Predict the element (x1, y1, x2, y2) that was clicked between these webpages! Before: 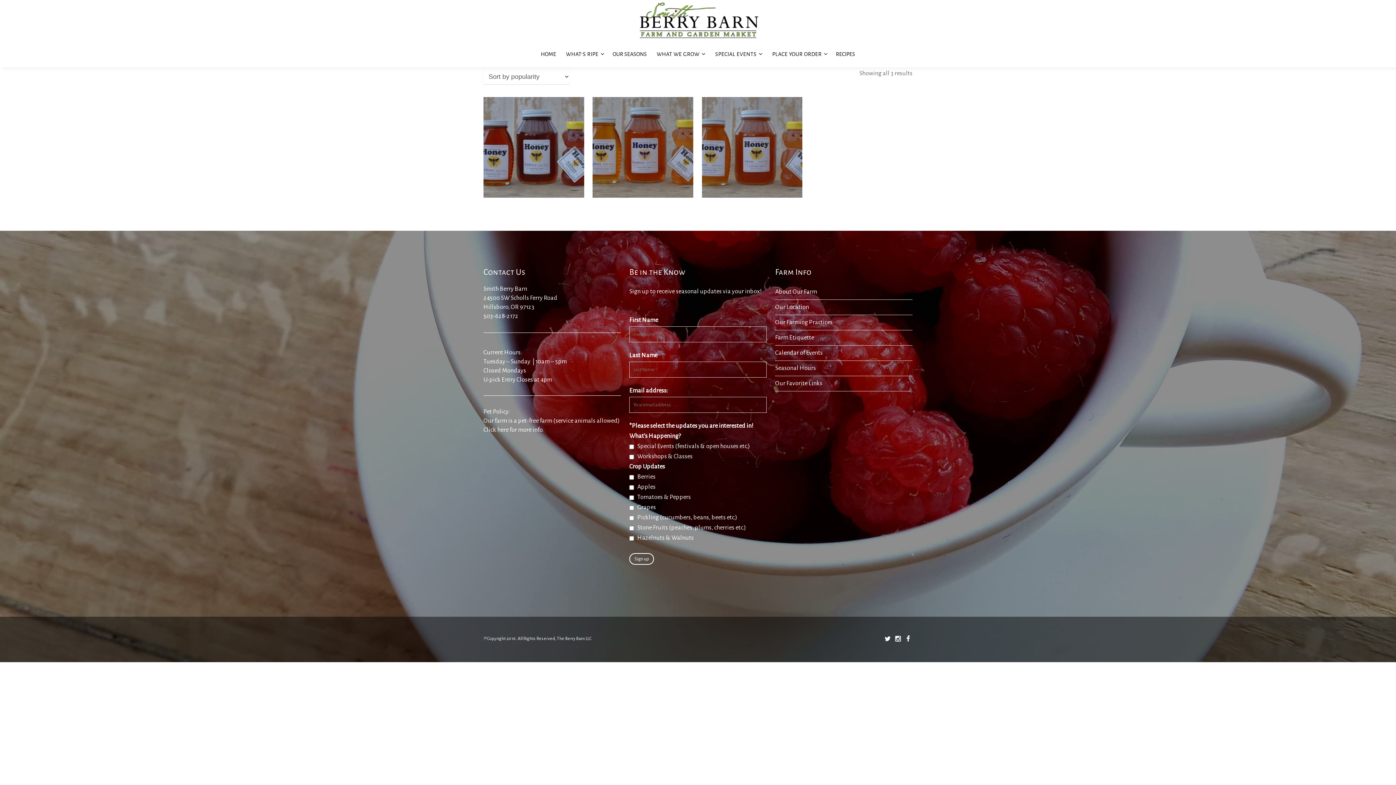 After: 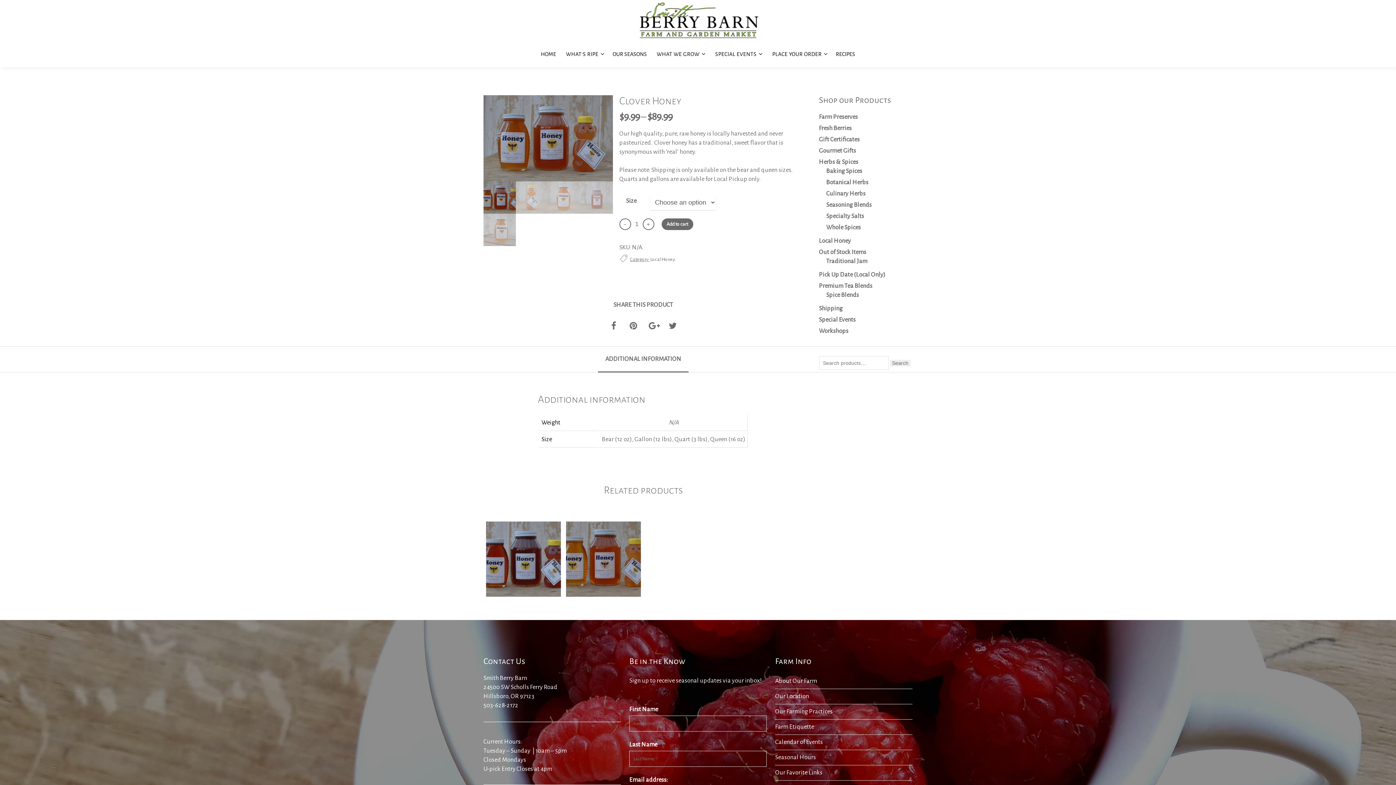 Action: bbox: (711, 168, 747, 182) label: Select options for “Clover Honey”